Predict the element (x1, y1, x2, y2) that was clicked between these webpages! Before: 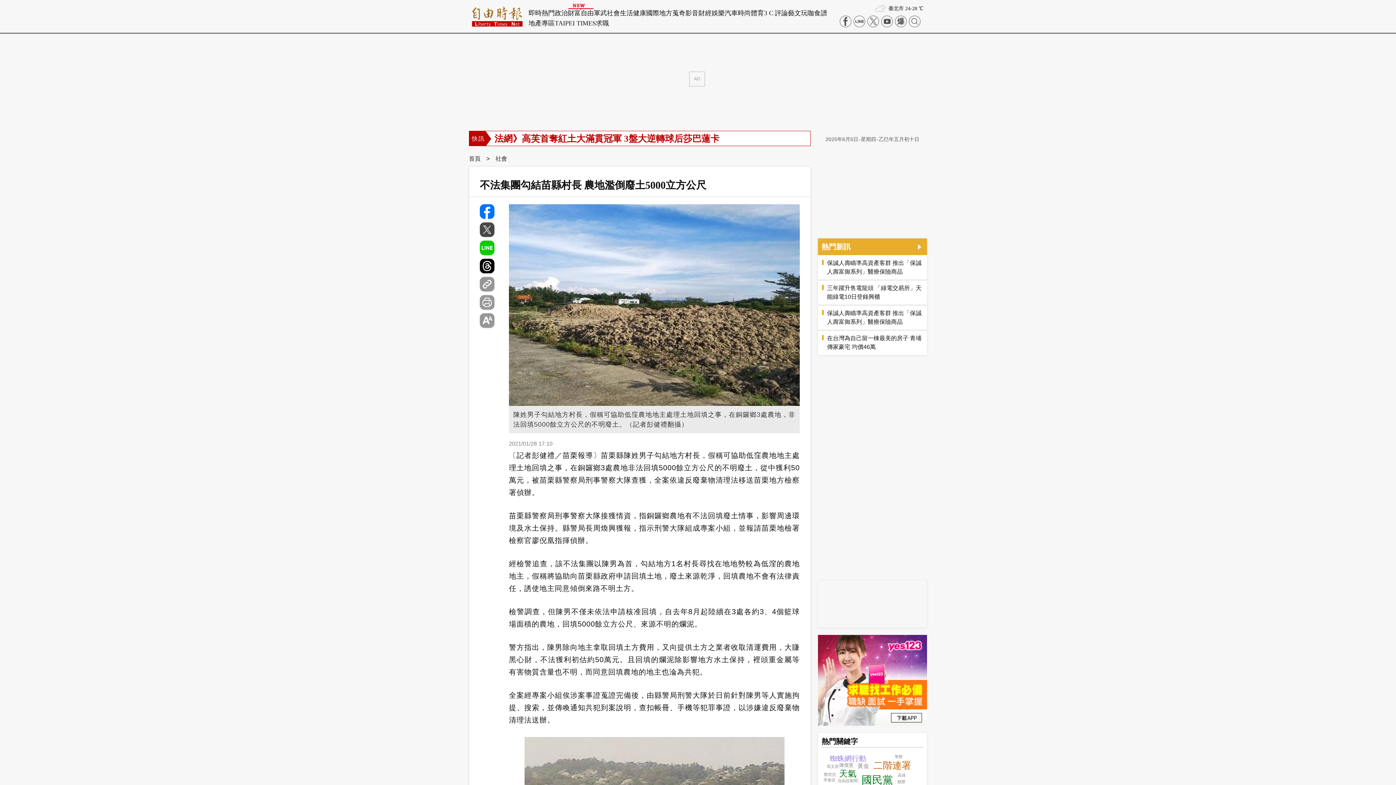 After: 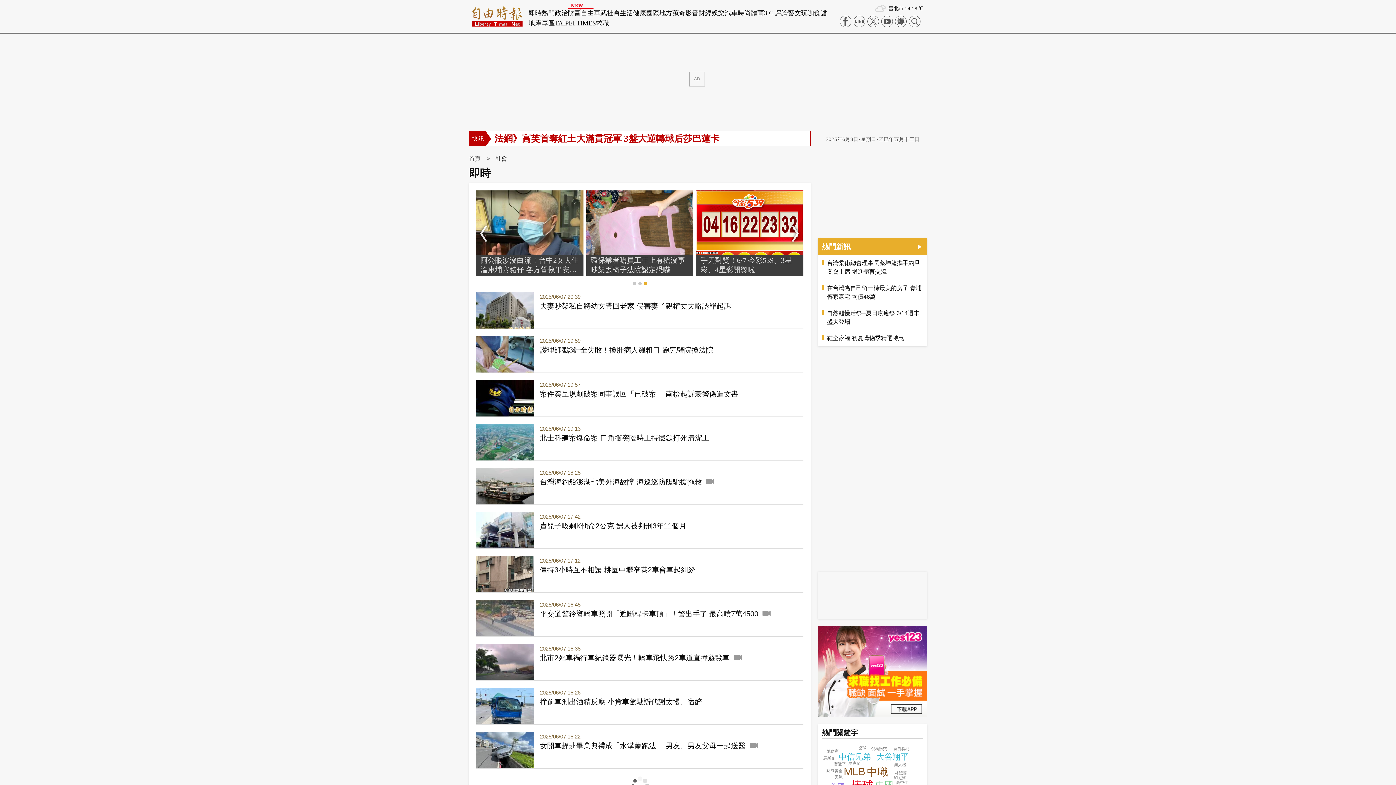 Action: label: 社會 bbox: (495, 155, 507, 161)